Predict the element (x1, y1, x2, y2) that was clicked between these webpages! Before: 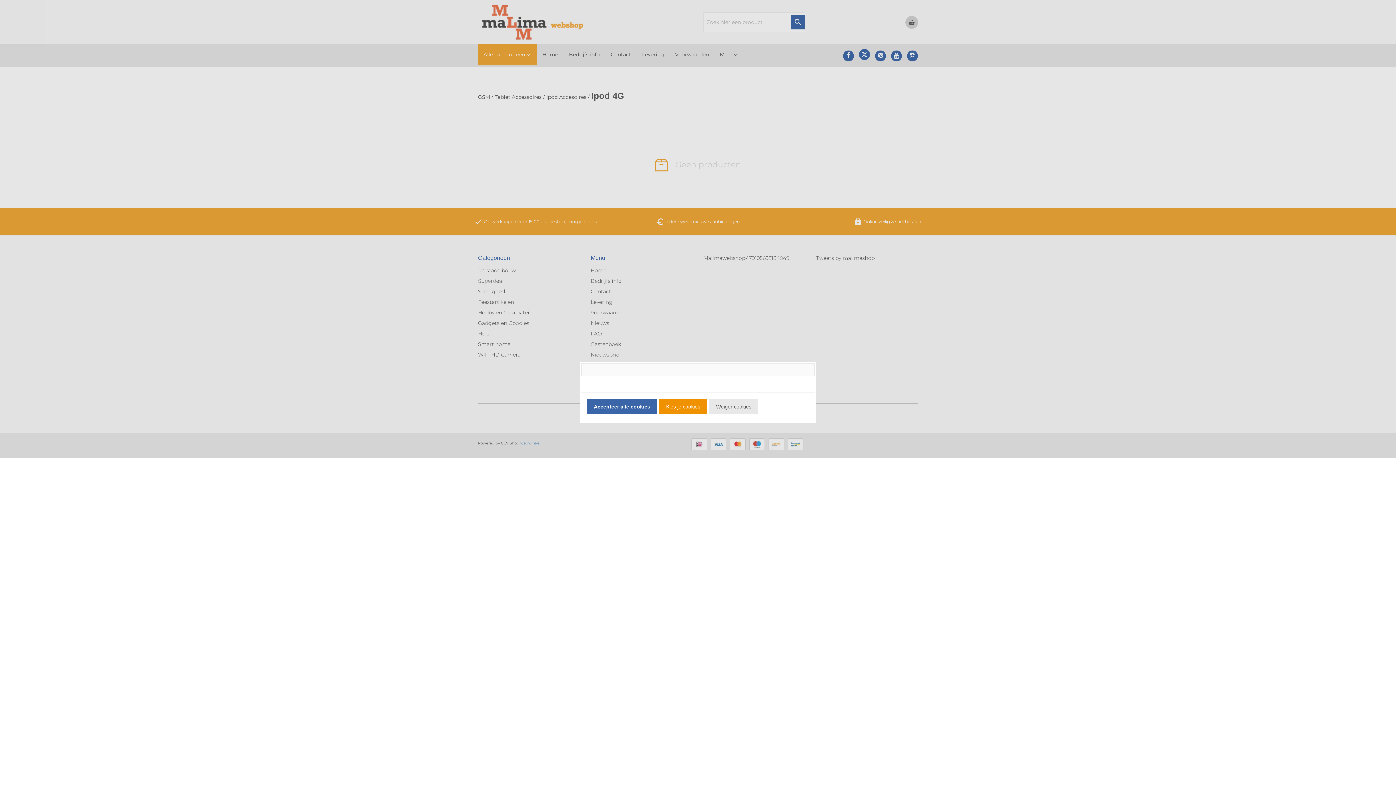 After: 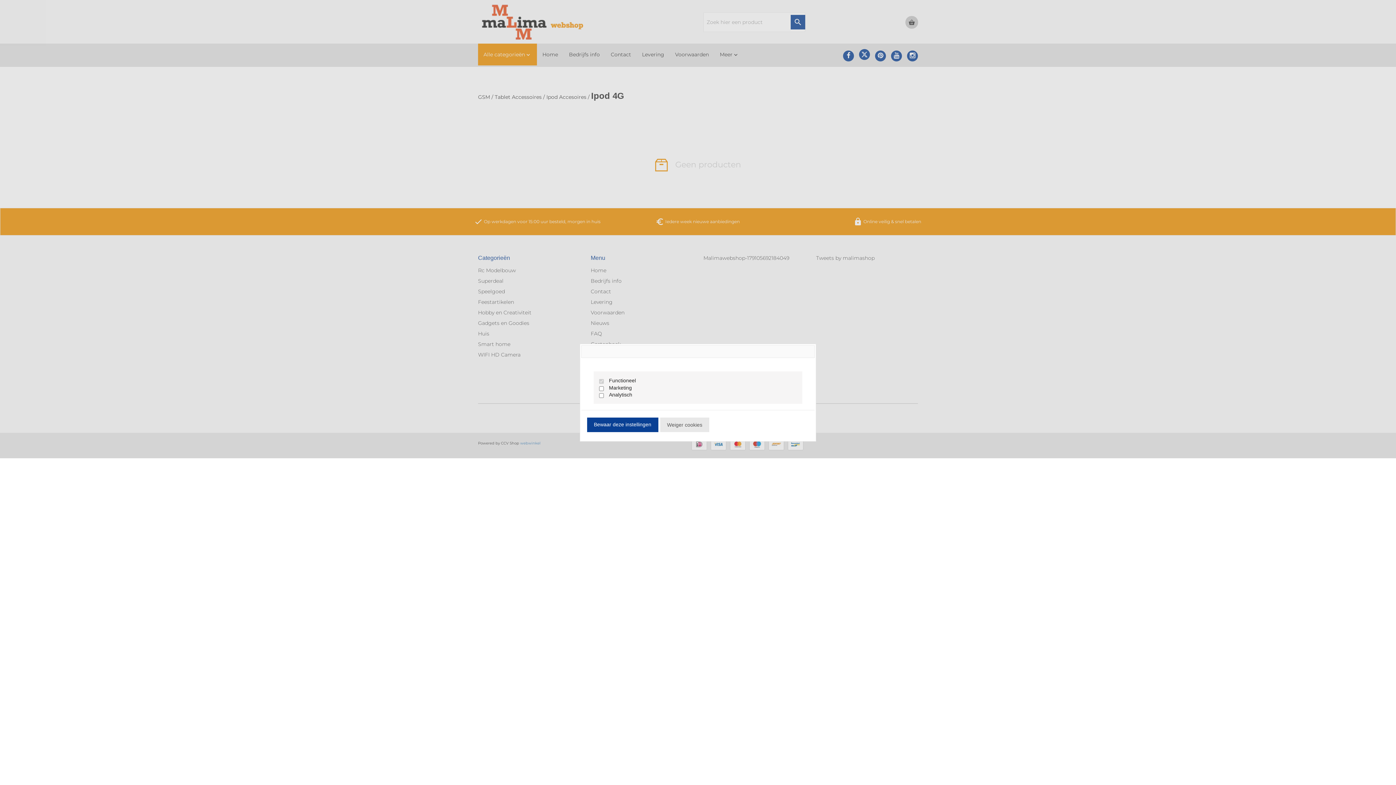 Action: label: Kies je cookies bbox: (659, 399, 707, 414)